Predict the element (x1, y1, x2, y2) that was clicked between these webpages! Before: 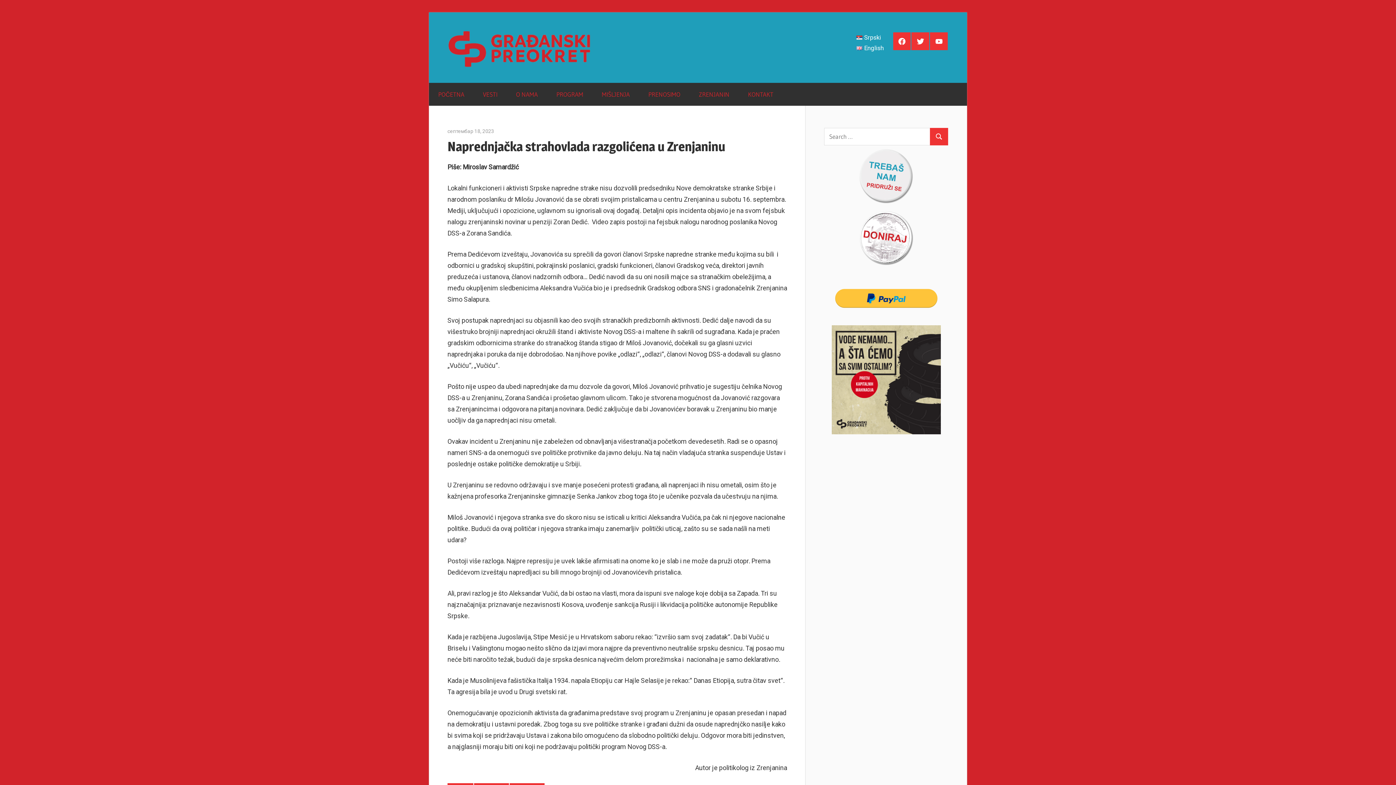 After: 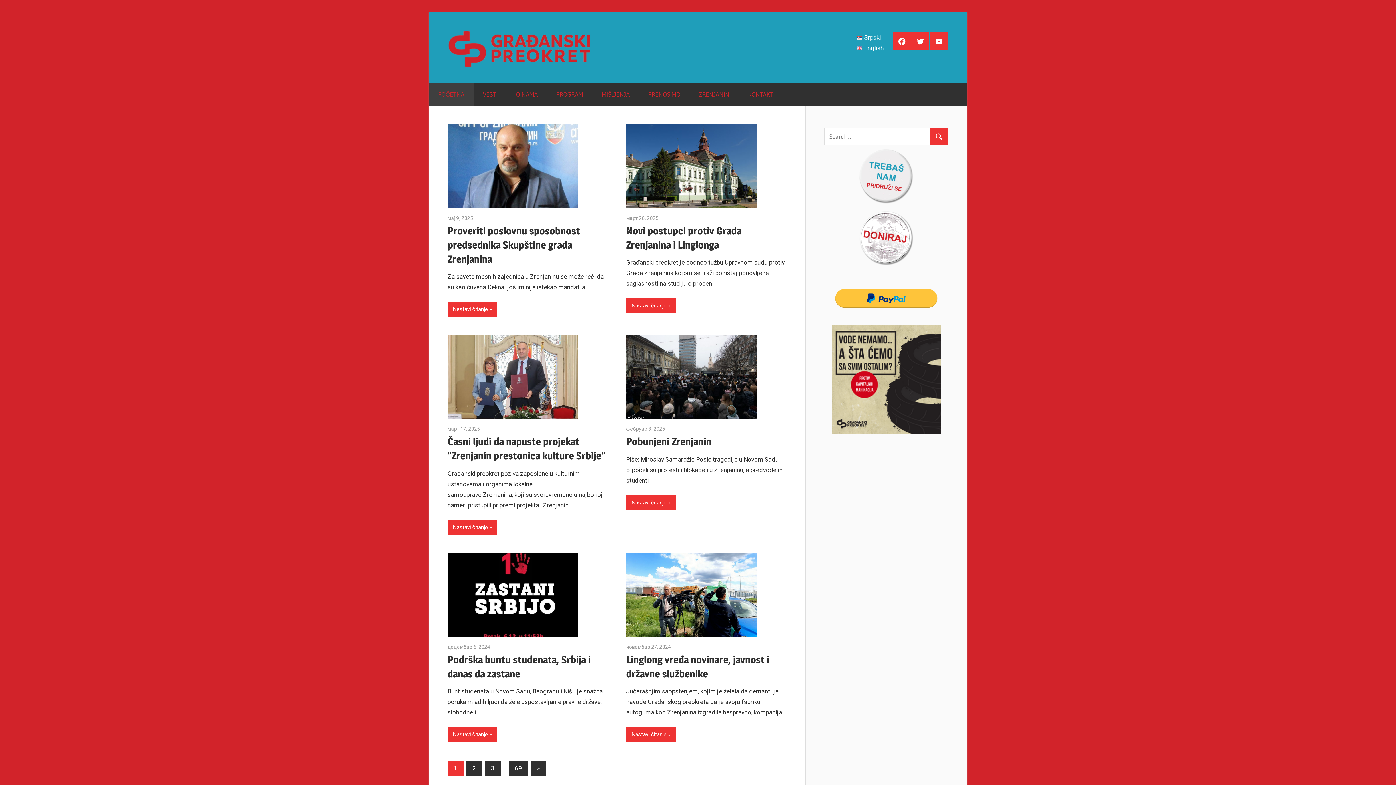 Action: bbox: (447, 29, 599, 36)